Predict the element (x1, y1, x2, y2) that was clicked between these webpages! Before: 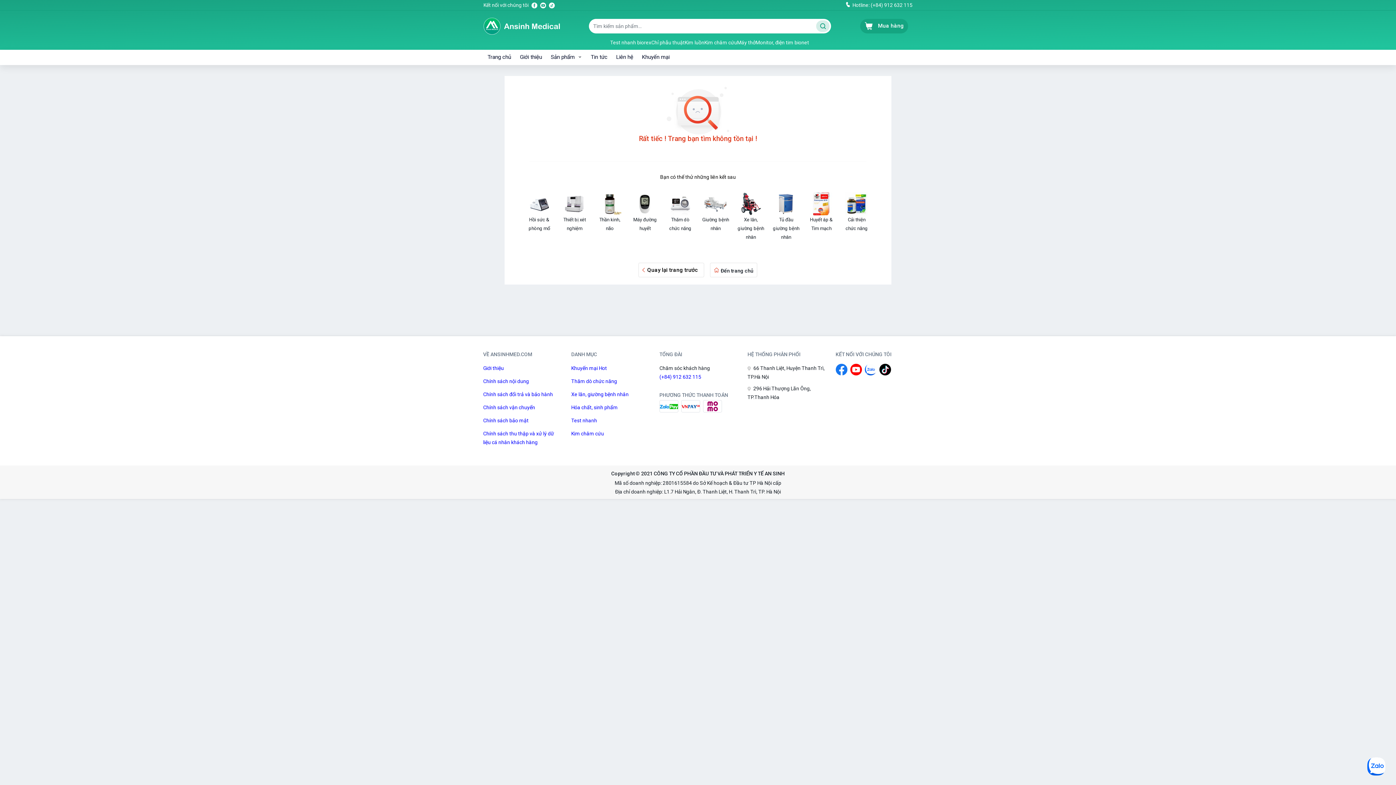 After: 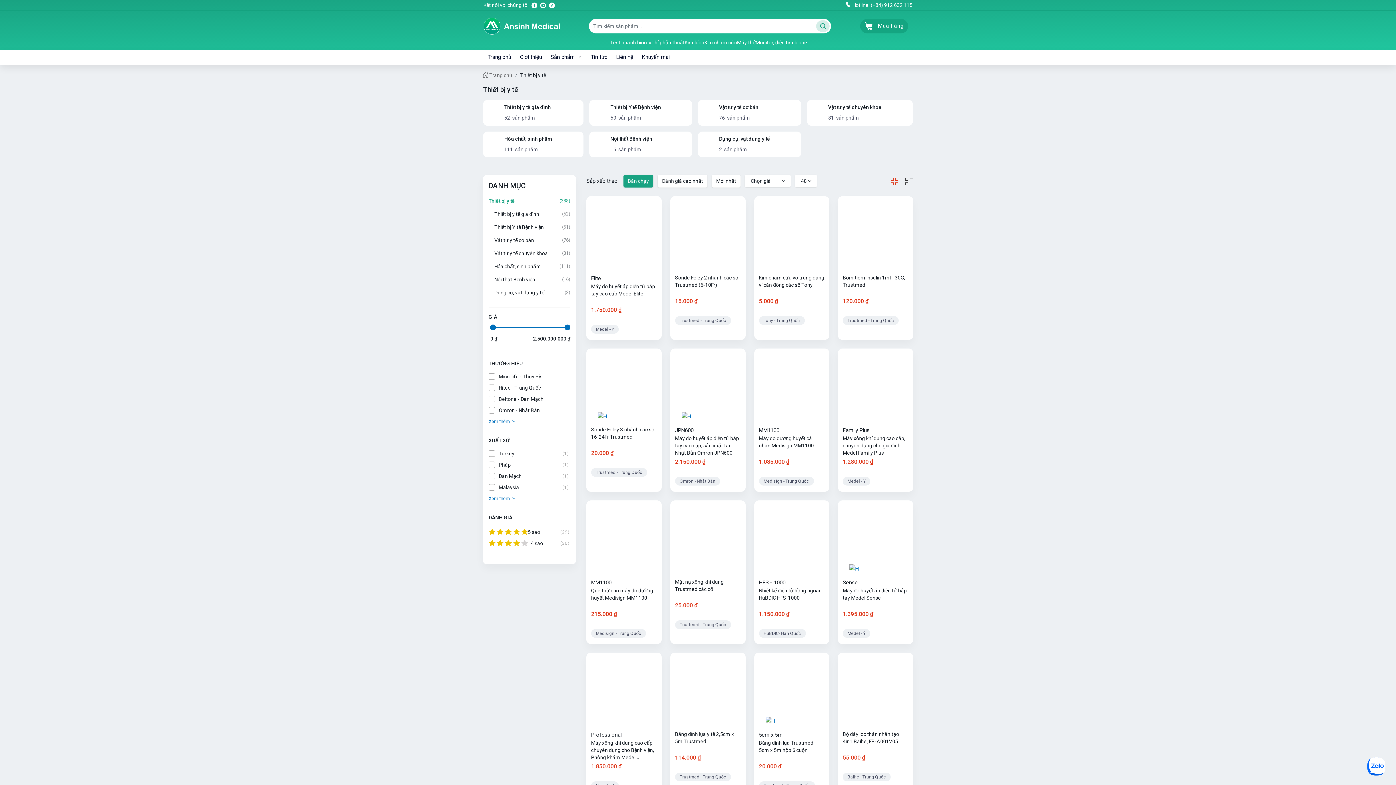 Action: bbox: (546, 49, 586, 65) label: Sản phẩm